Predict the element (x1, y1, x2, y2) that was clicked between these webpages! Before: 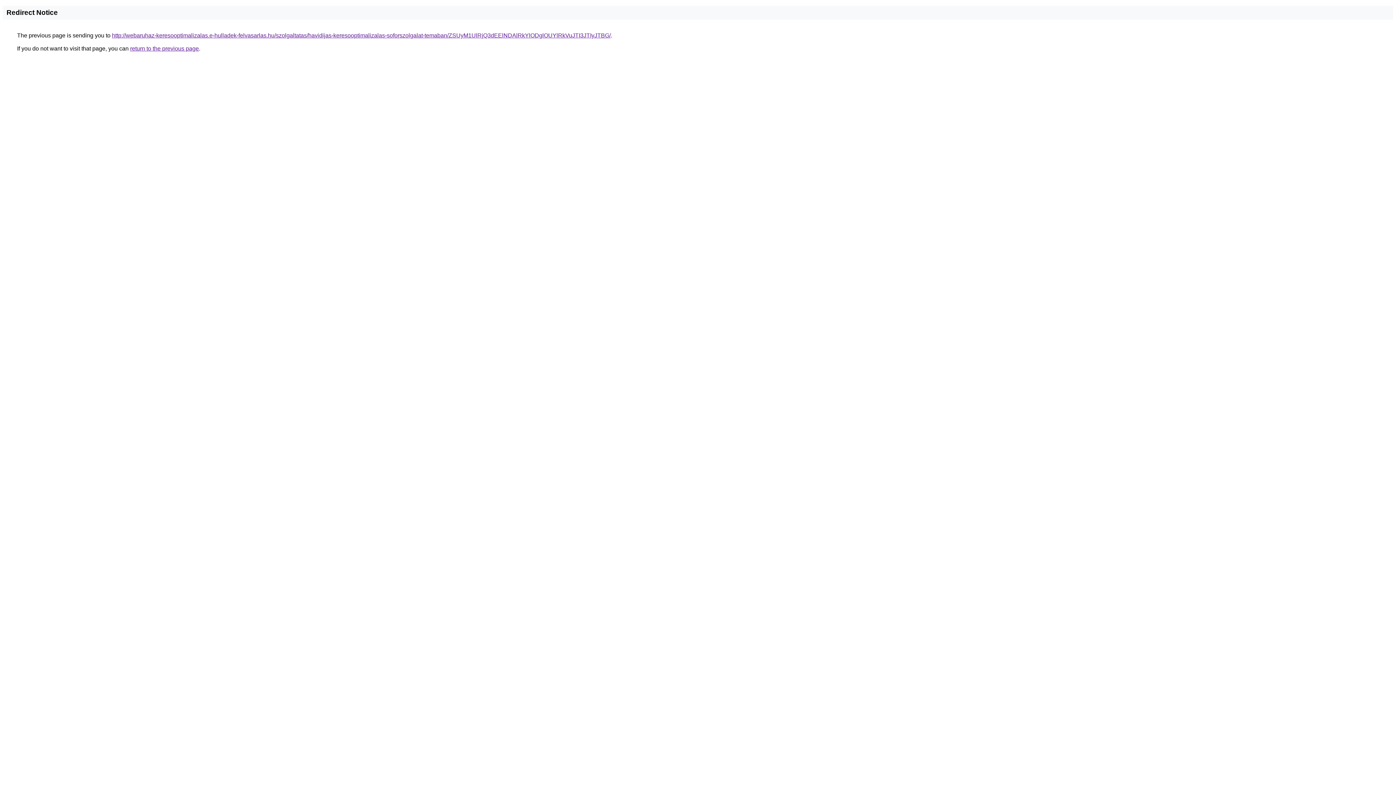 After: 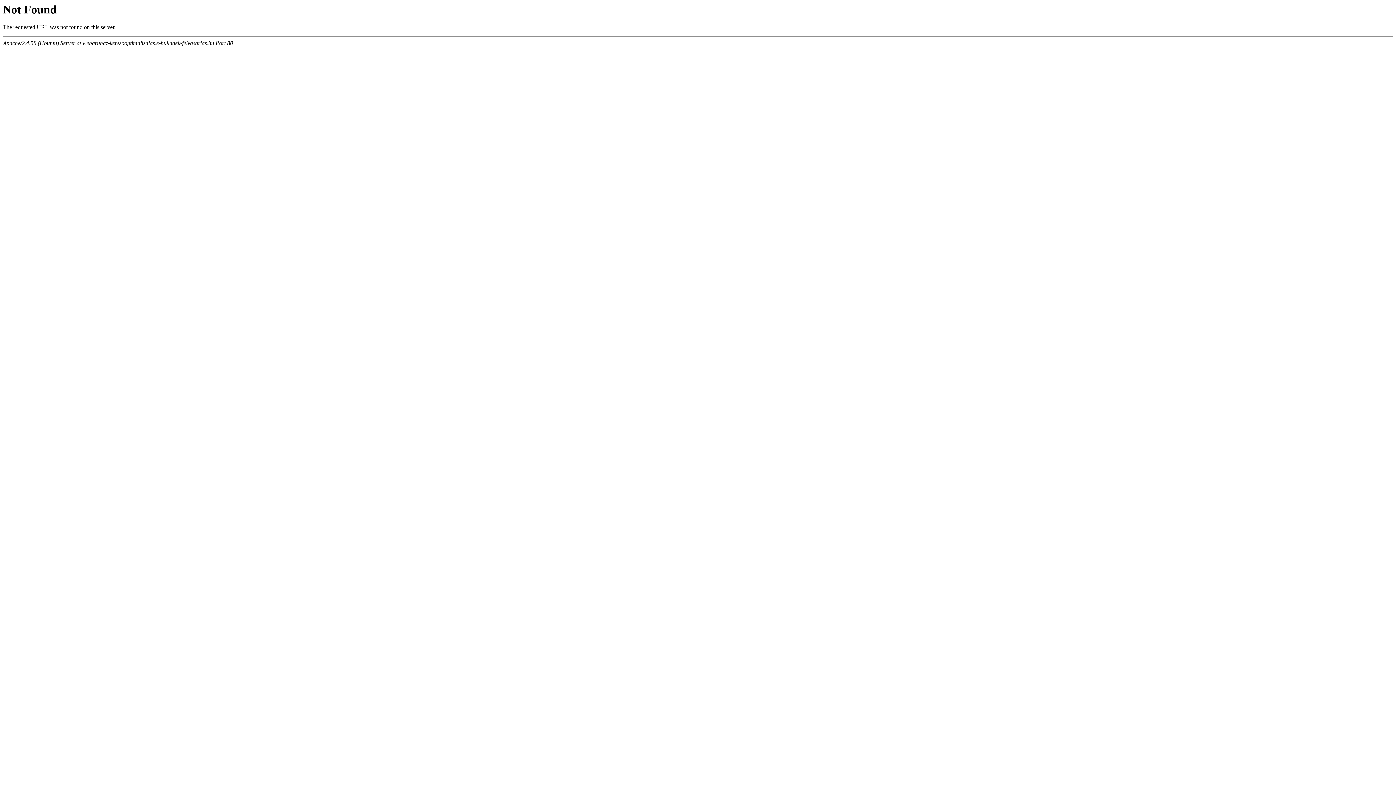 Action: bbox: (112, 32, 610, 38) label: http://webaruhaz-keresooptimalizalas.e-hulladek-felvasarlas.hu/szolgaltatas/havidijas-keresooptimalizalas-soforszolgalat-temaban/ZSUyM1UlRjQ3dEElNDAlRkYlODglOUYlRkVuJTI3JTIyJTBG/